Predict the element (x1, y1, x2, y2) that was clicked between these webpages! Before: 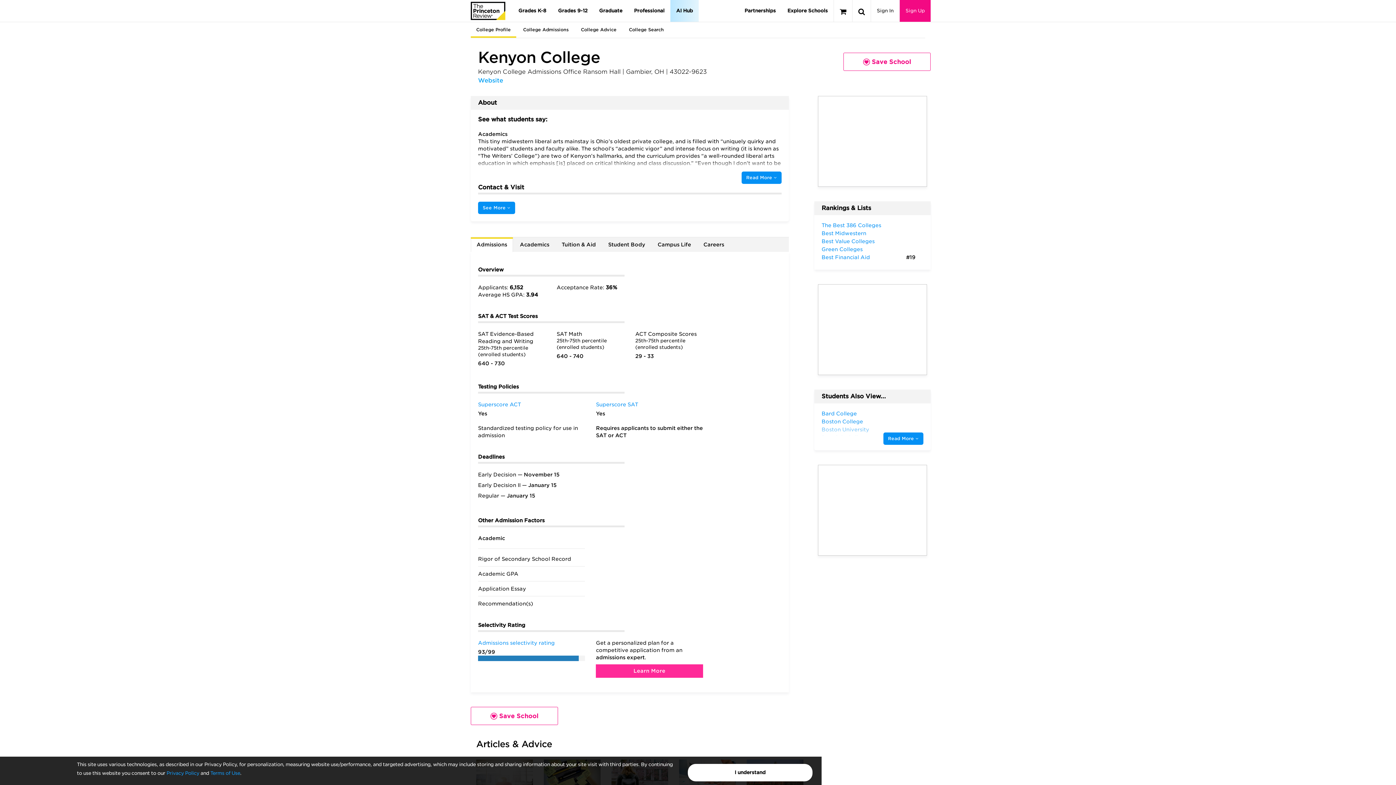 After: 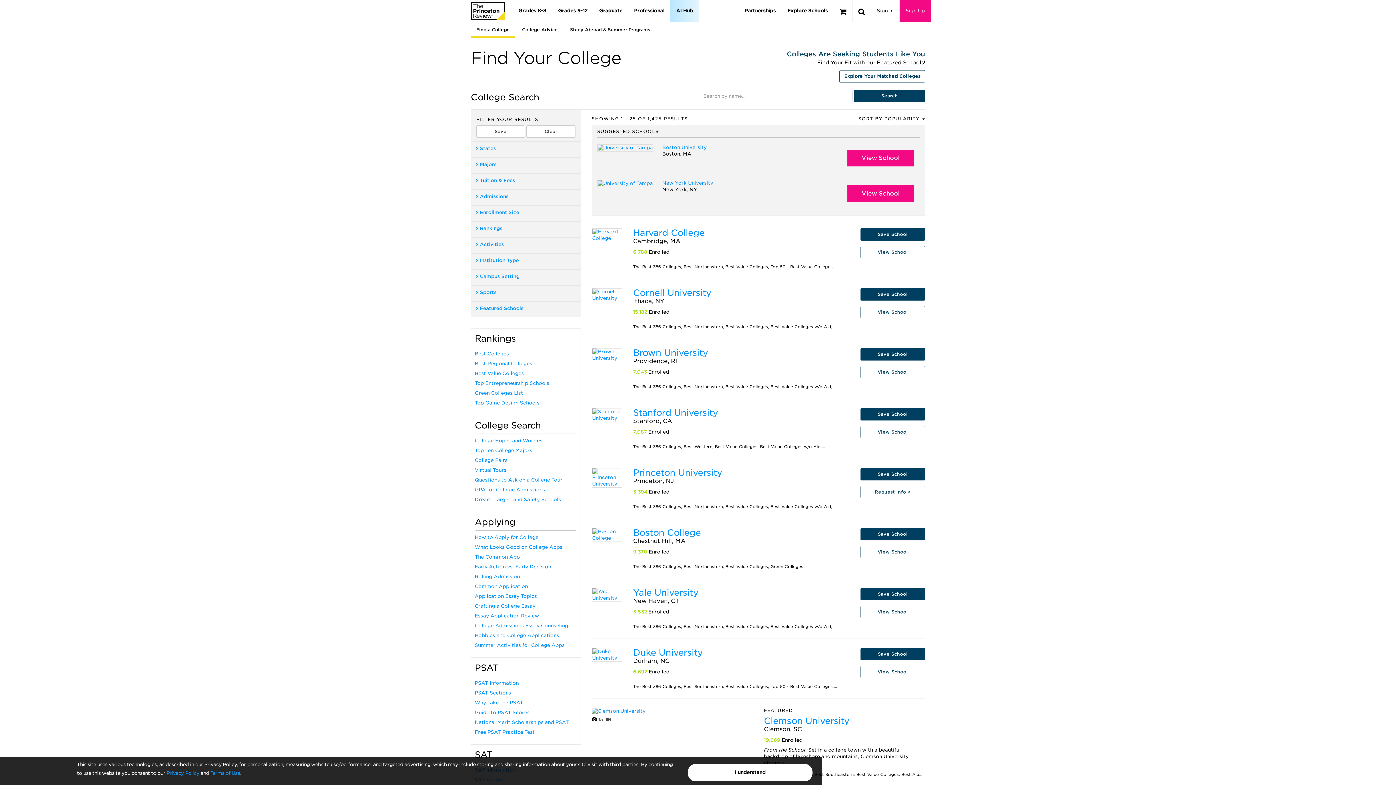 Action: label: College Search bbox: (623, 21, 669, 37)